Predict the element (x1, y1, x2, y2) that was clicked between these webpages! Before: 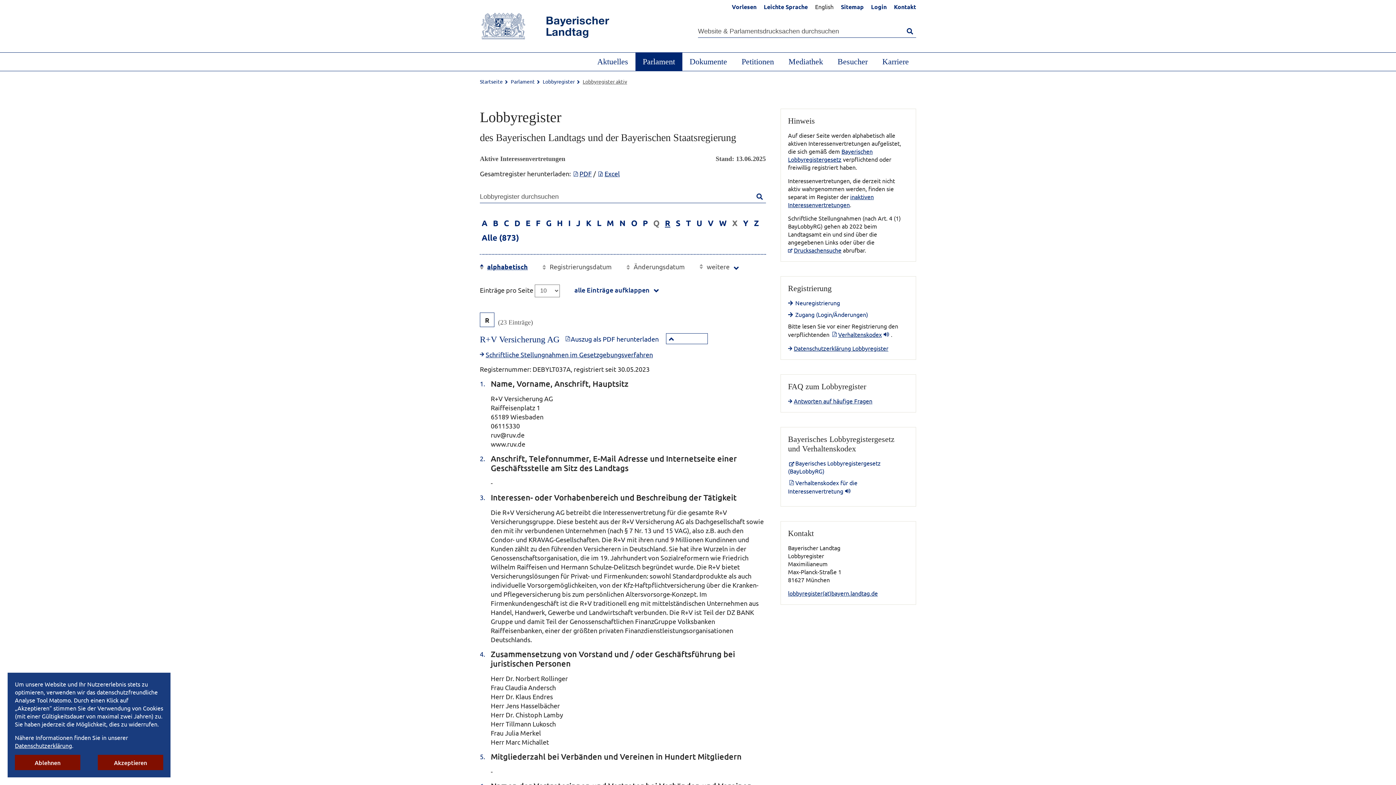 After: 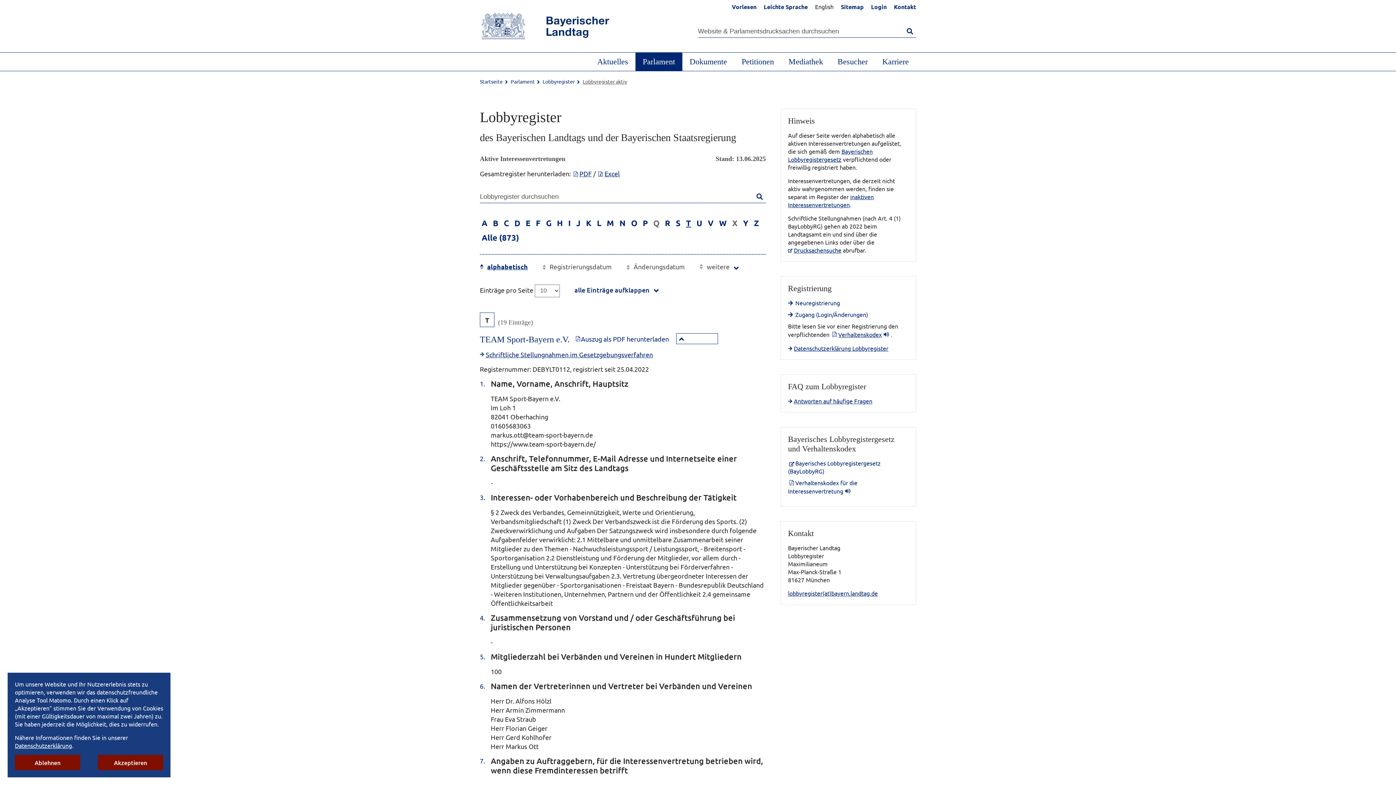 Action: label: T bbox: (686, 218, 691, 228)